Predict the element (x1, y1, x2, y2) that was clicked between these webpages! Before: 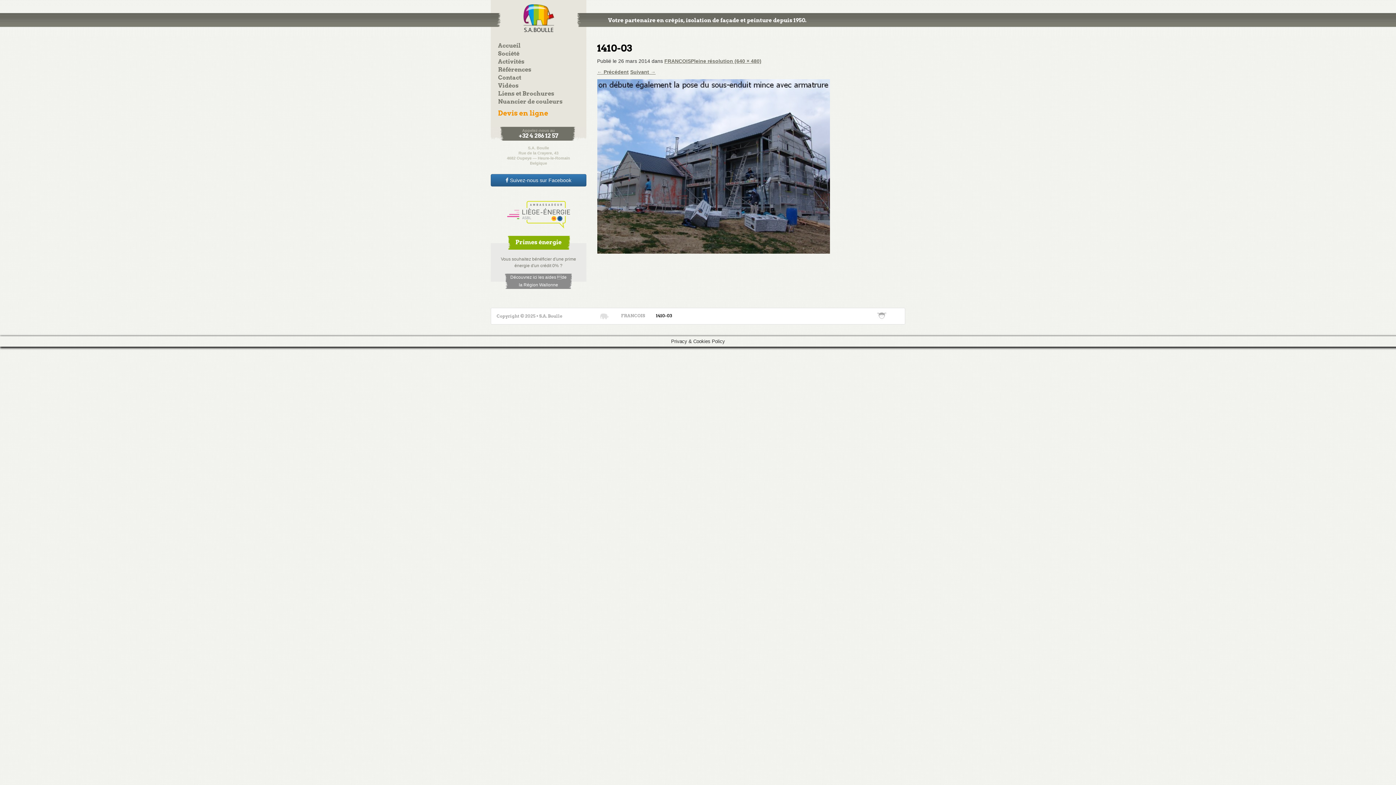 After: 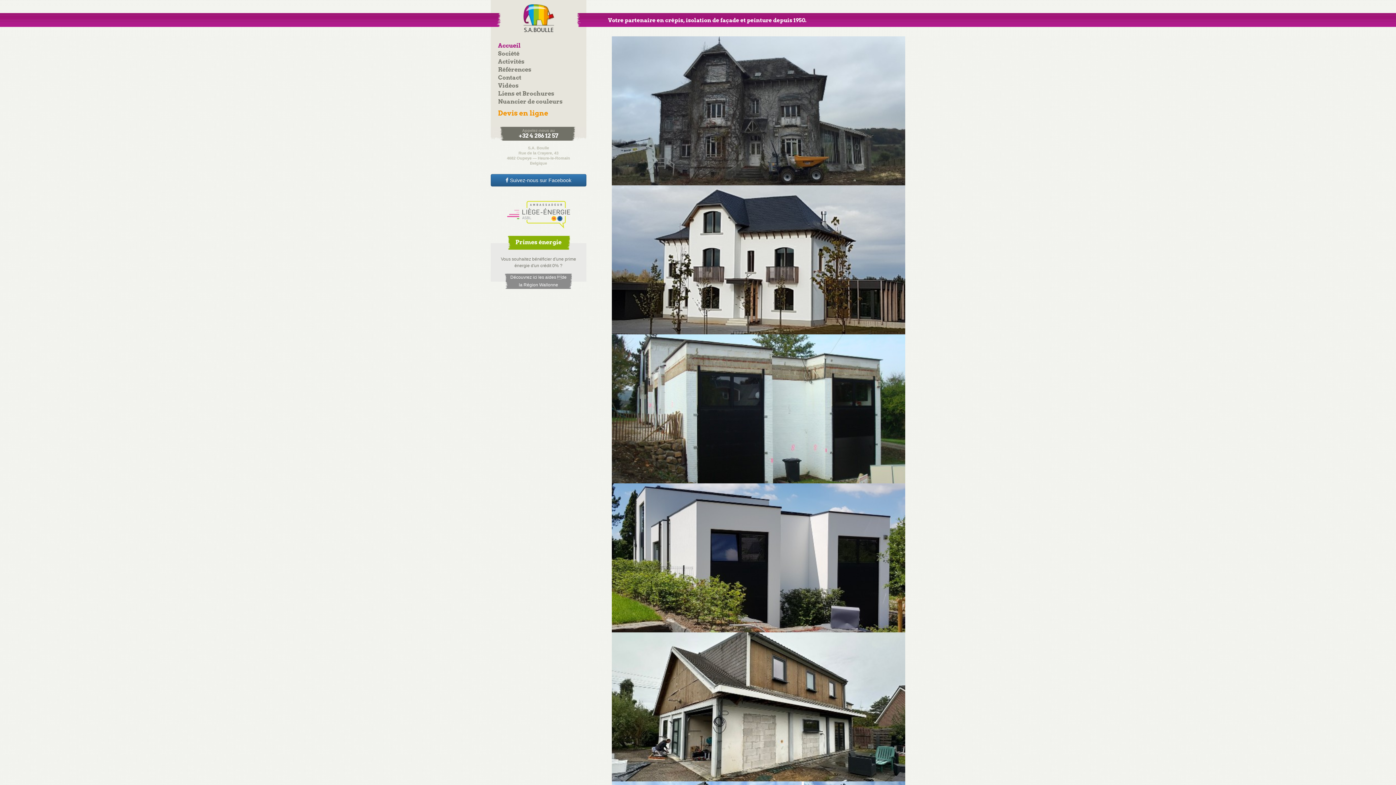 Action: bbox: (490, 0, 586, 36) label: S.A. Boulle